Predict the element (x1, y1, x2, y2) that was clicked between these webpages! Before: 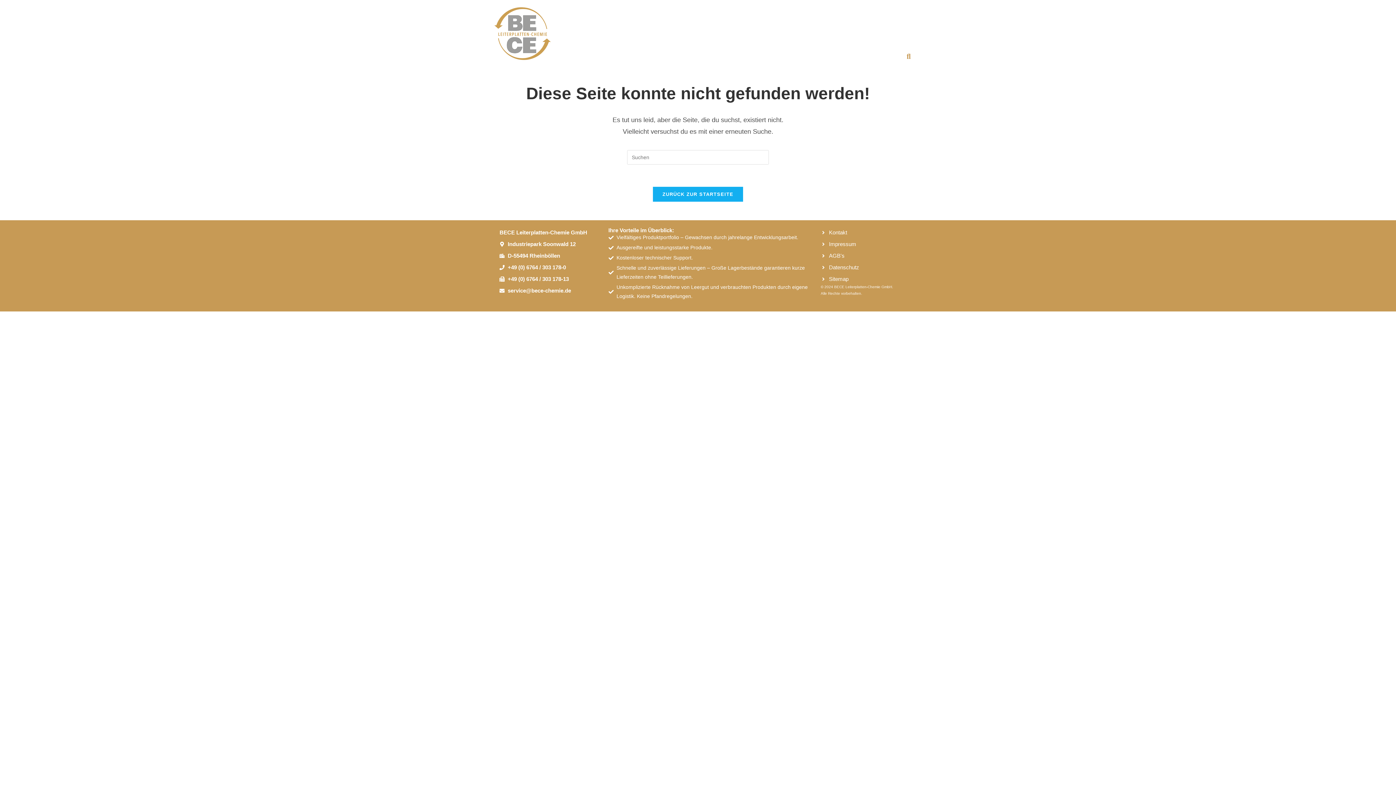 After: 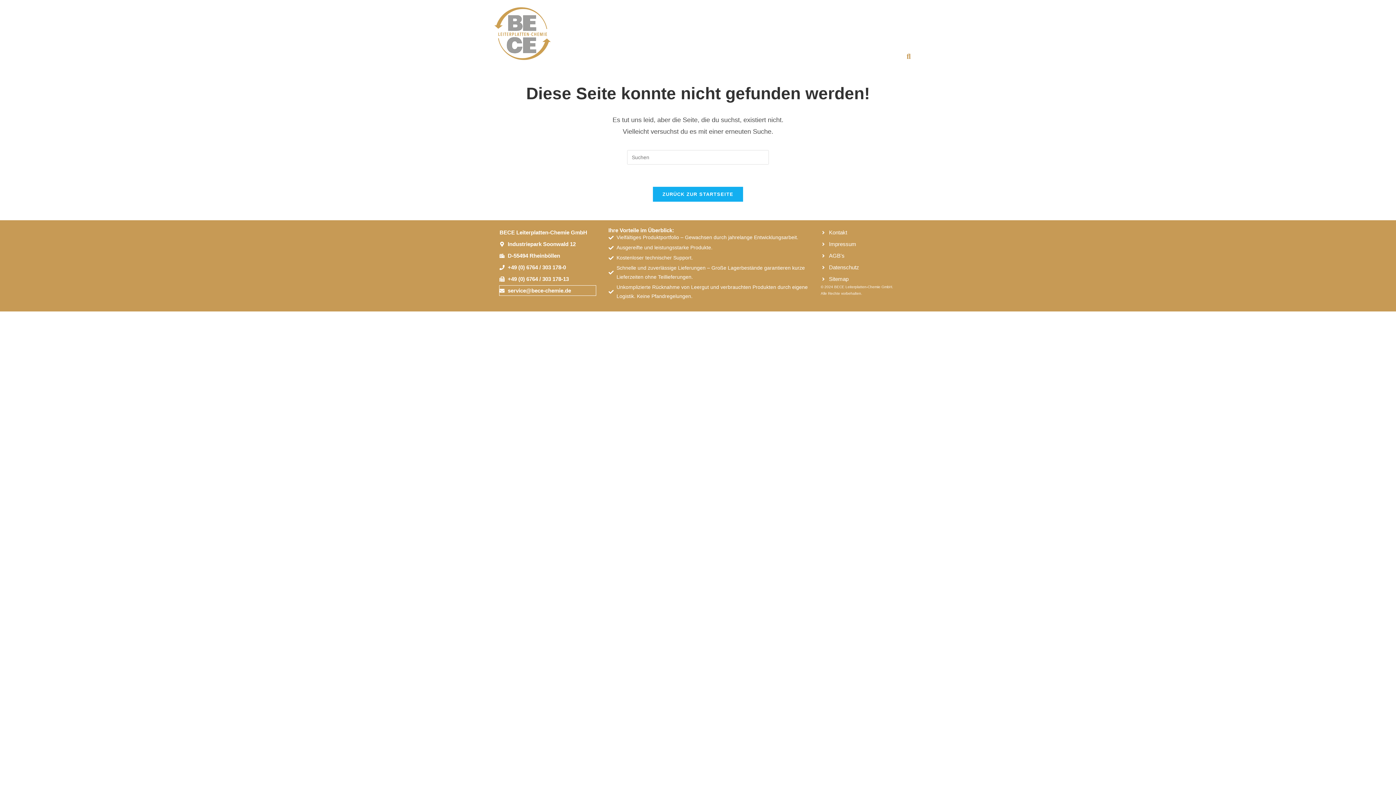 Action: bbox: (499, 285, 596, 295) label: service@bece-chemie.de